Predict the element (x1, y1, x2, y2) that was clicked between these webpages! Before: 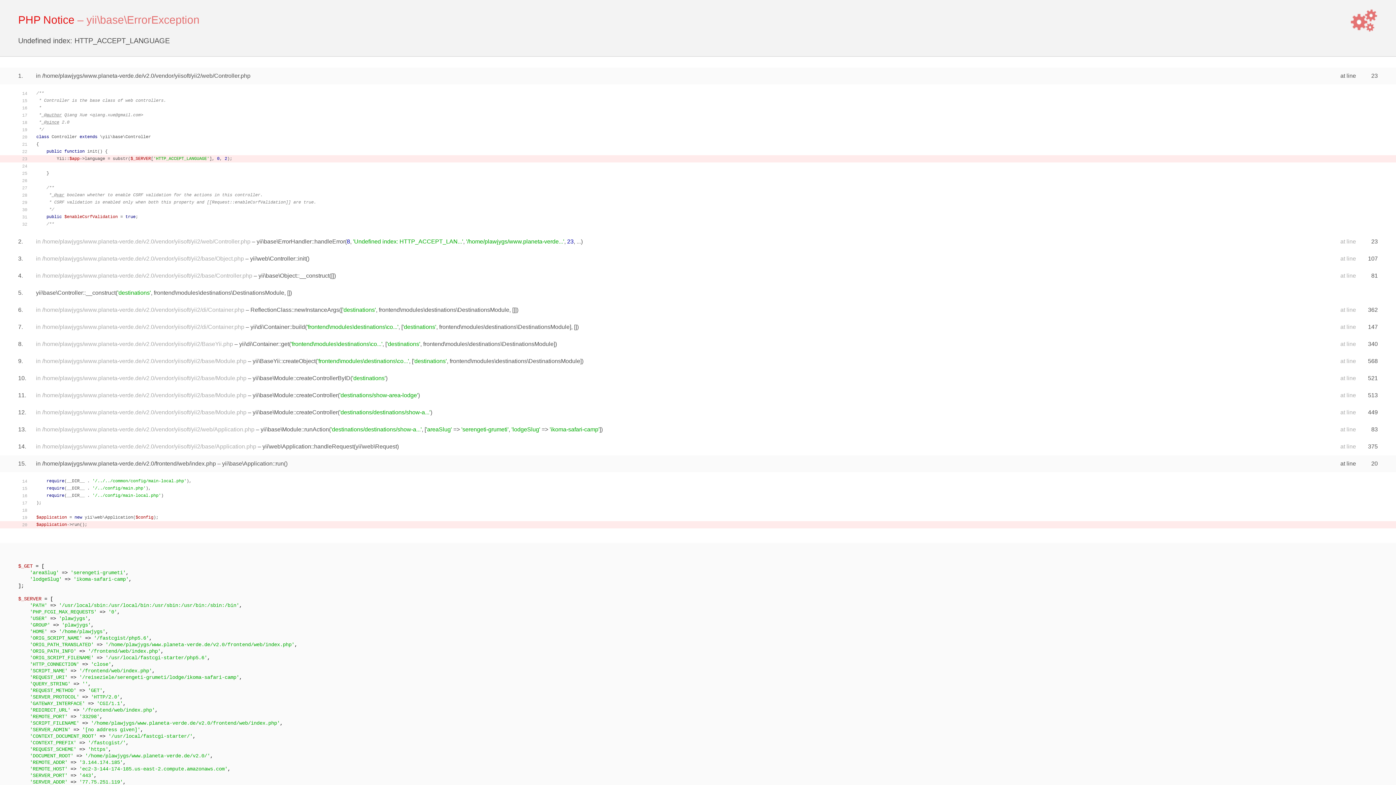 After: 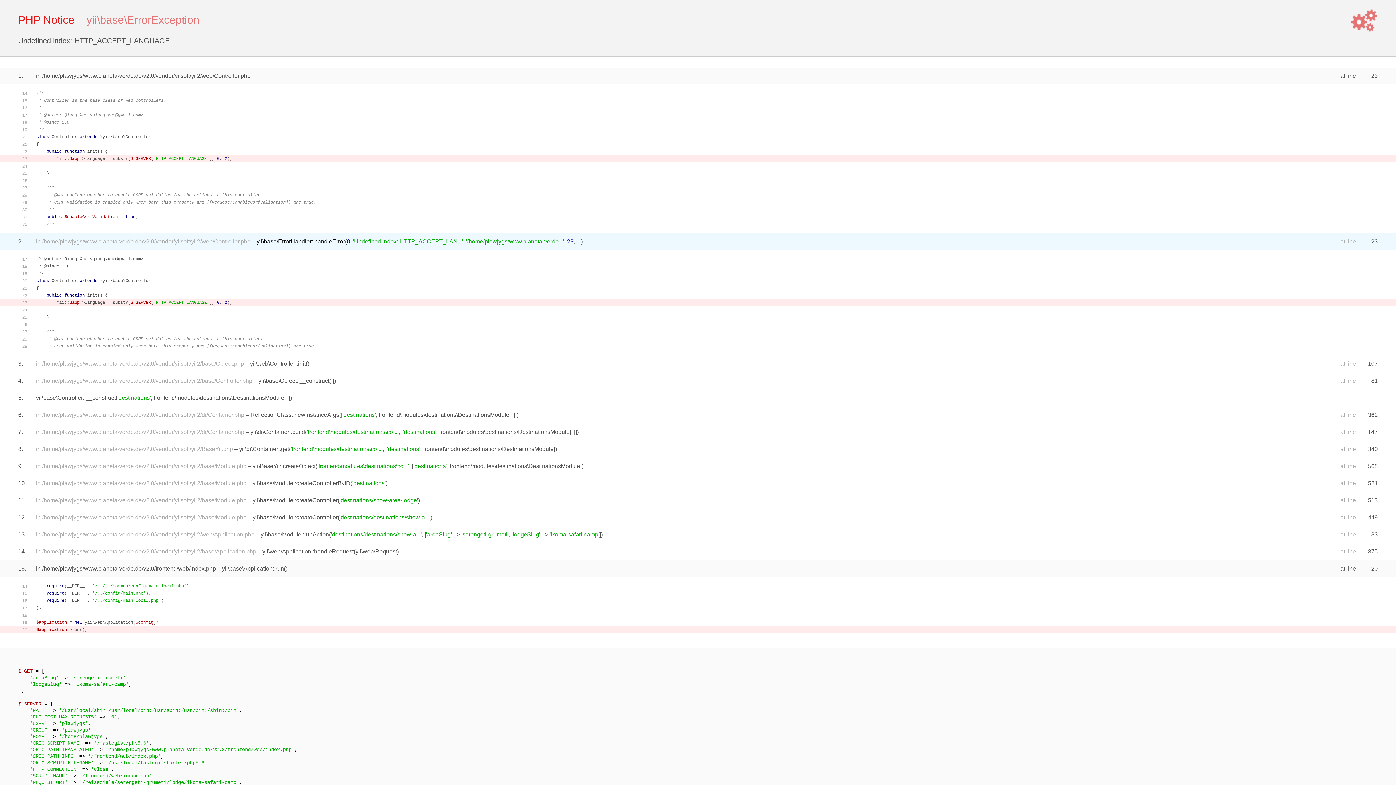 Action: bbox: (256, 238, 345, 244) label: yii\base\ErrorHandler::handleError